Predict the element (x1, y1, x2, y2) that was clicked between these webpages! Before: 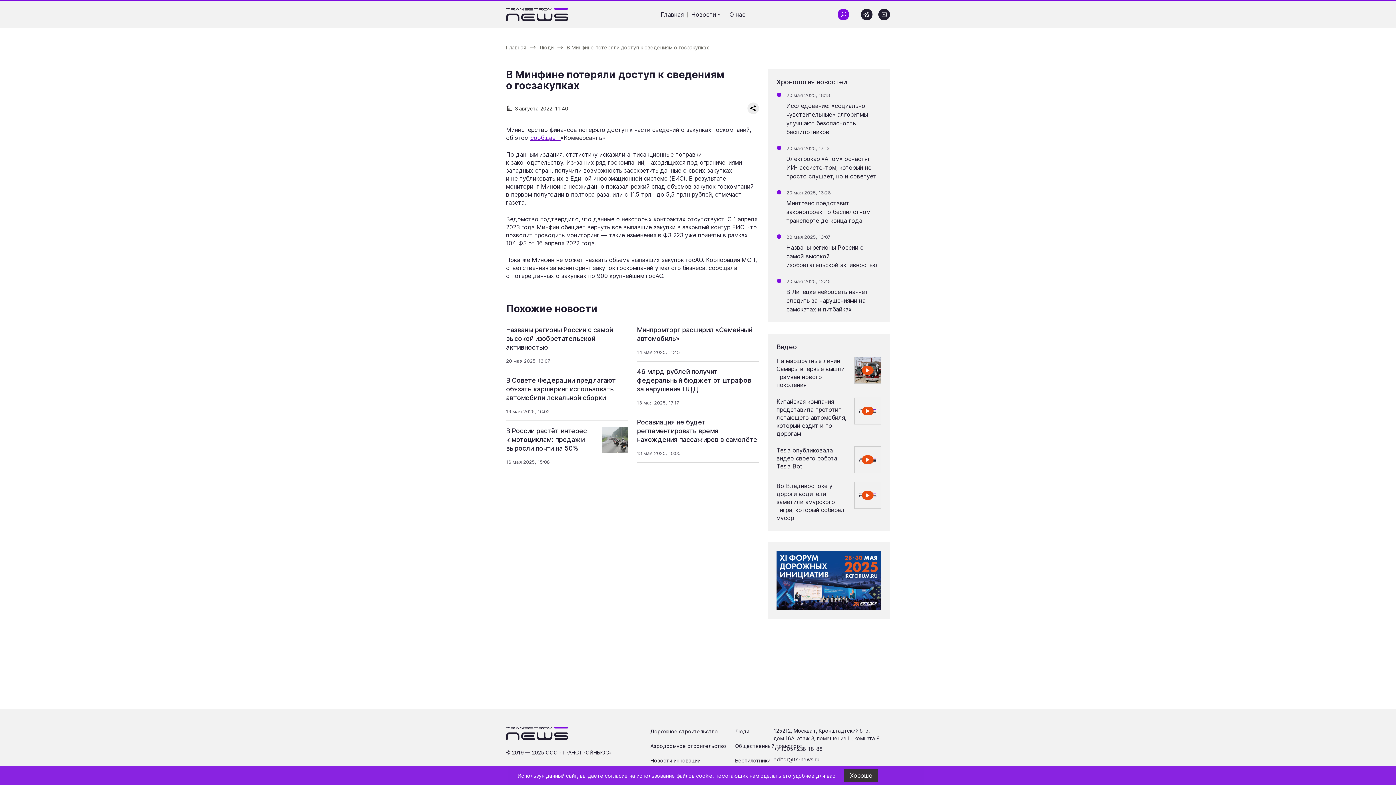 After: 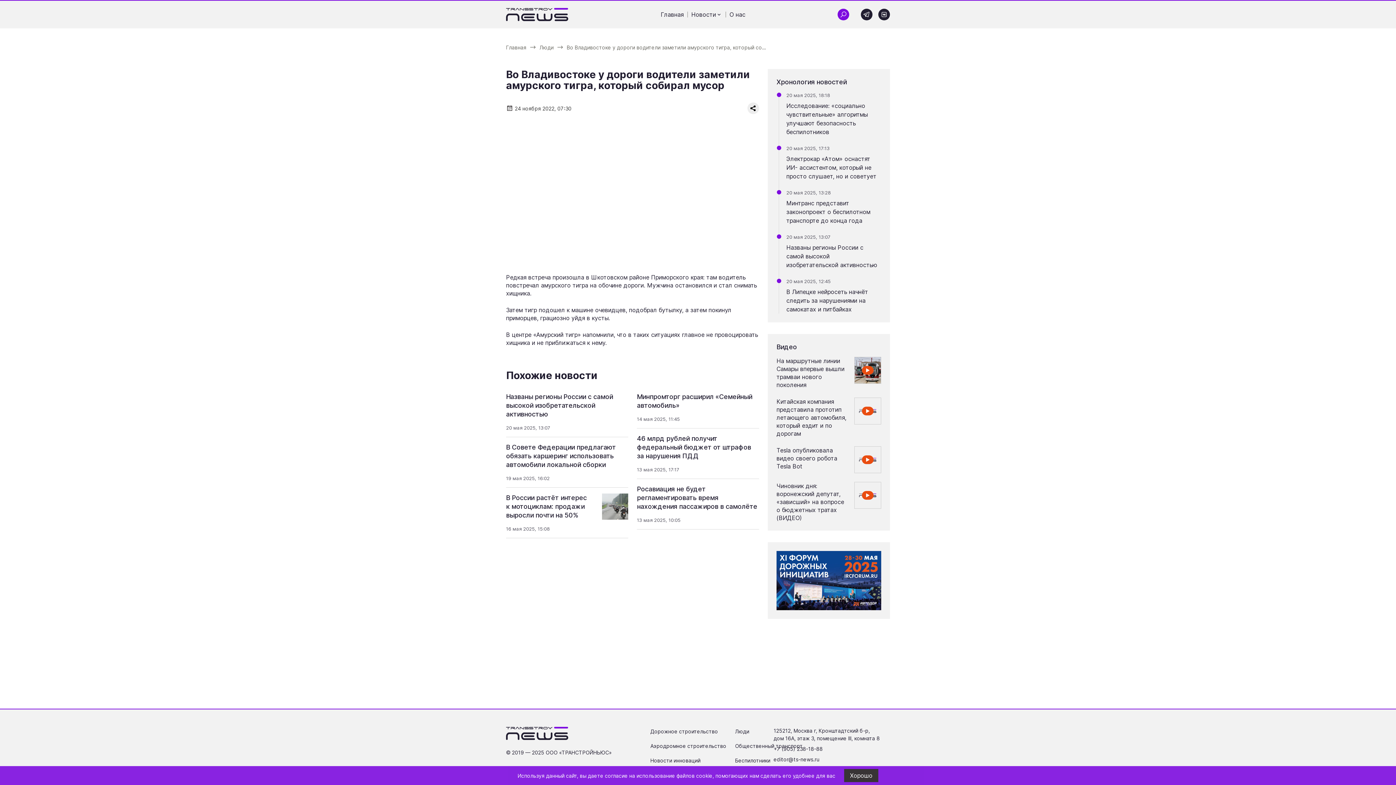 Action: bbox: (854, 482, 881, 509)